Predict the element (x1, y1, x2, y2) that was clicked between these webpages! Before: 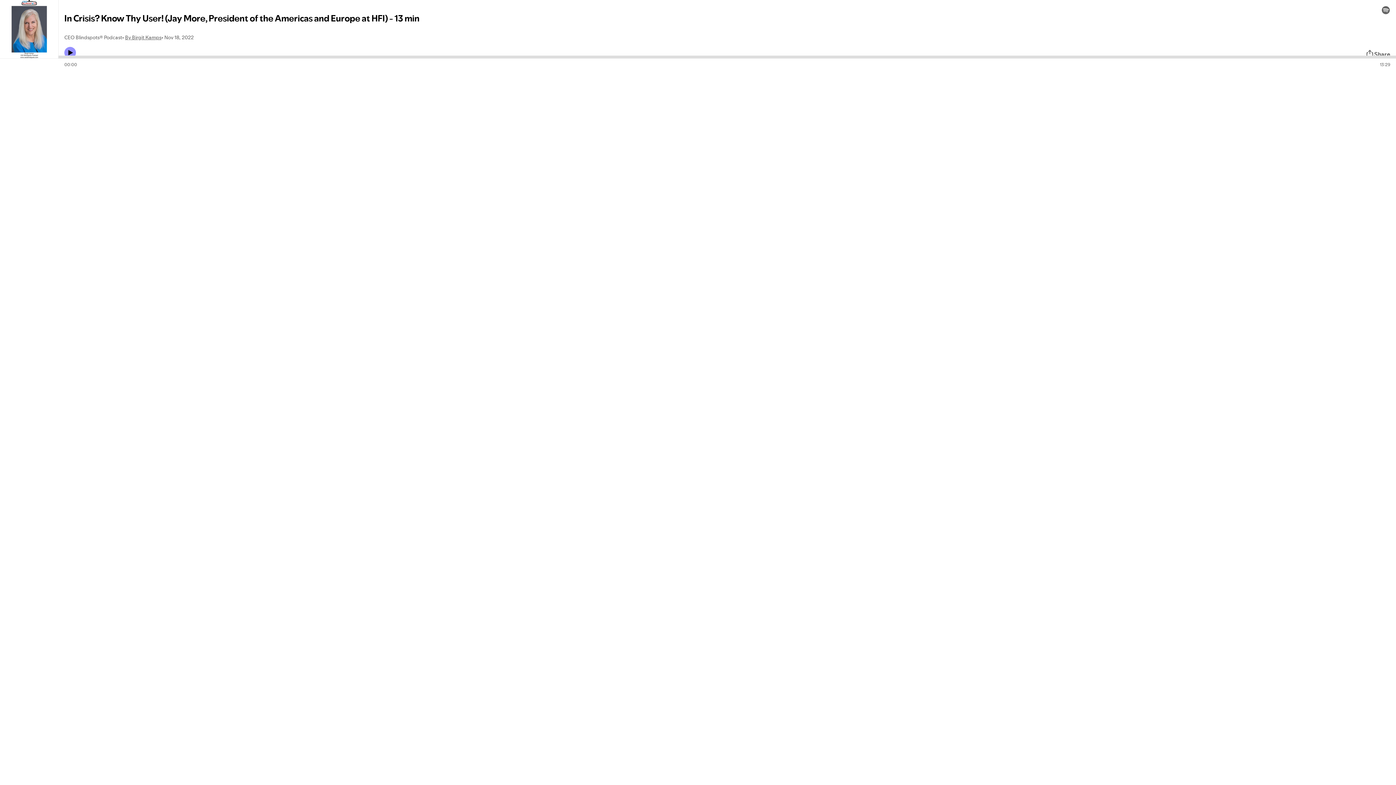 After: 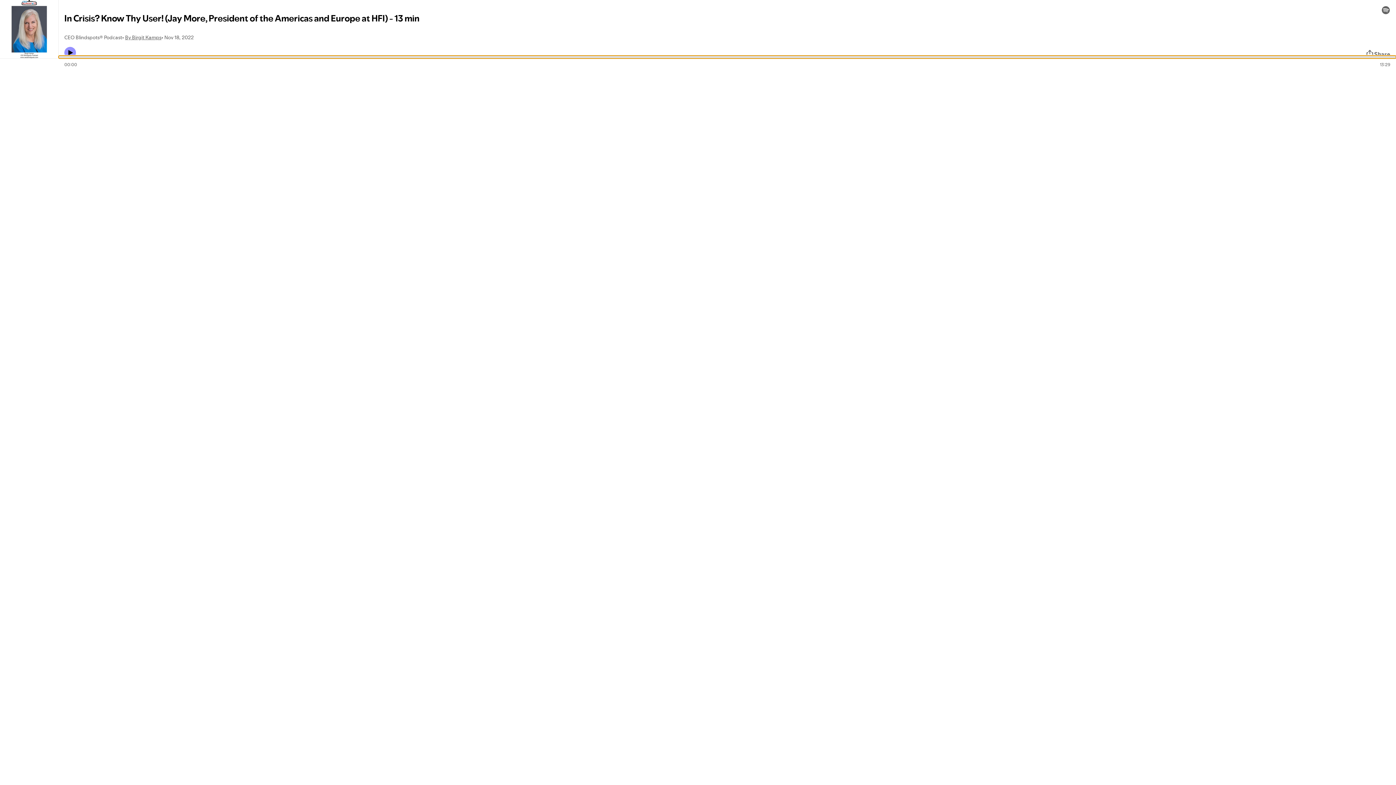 Action: bbox: (58, 55, 1396, 58) label: Audio seek bar